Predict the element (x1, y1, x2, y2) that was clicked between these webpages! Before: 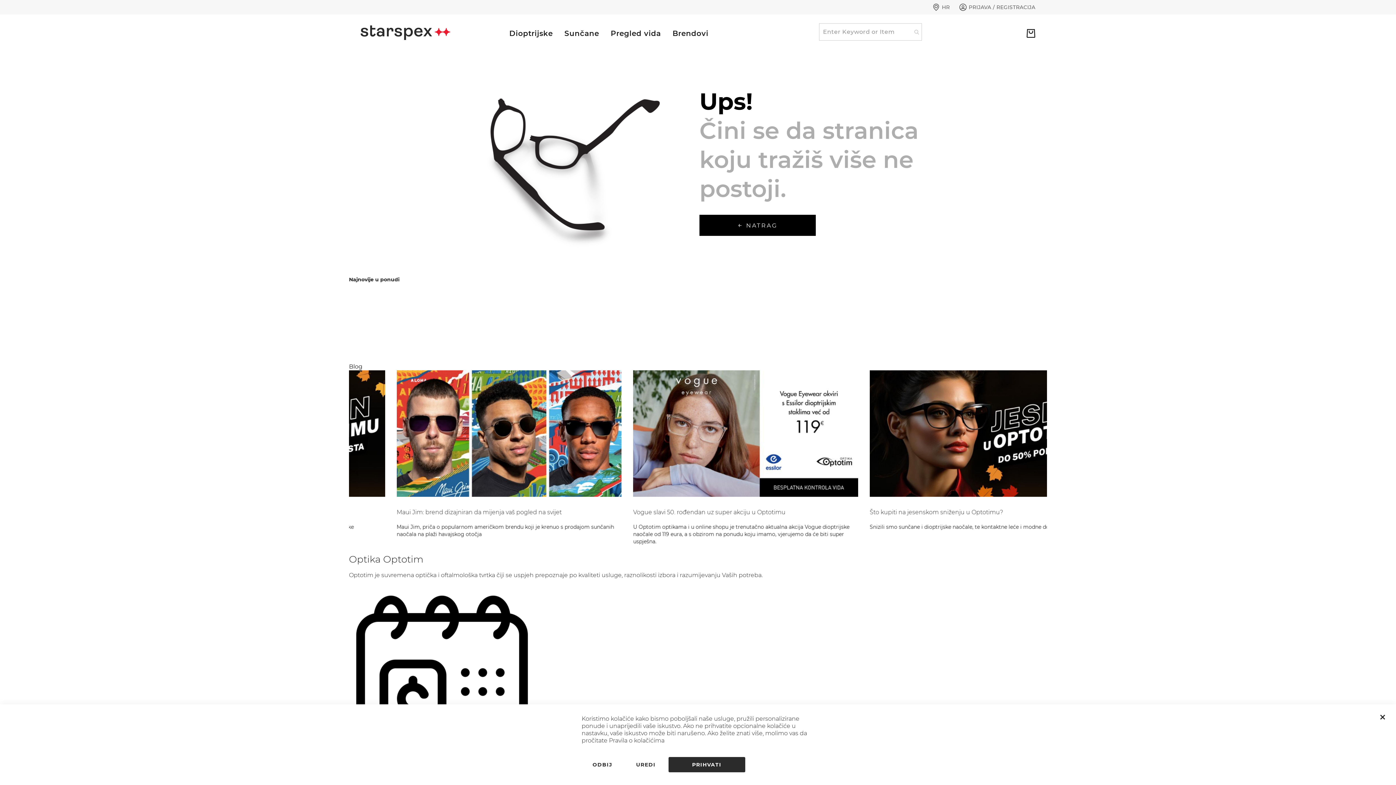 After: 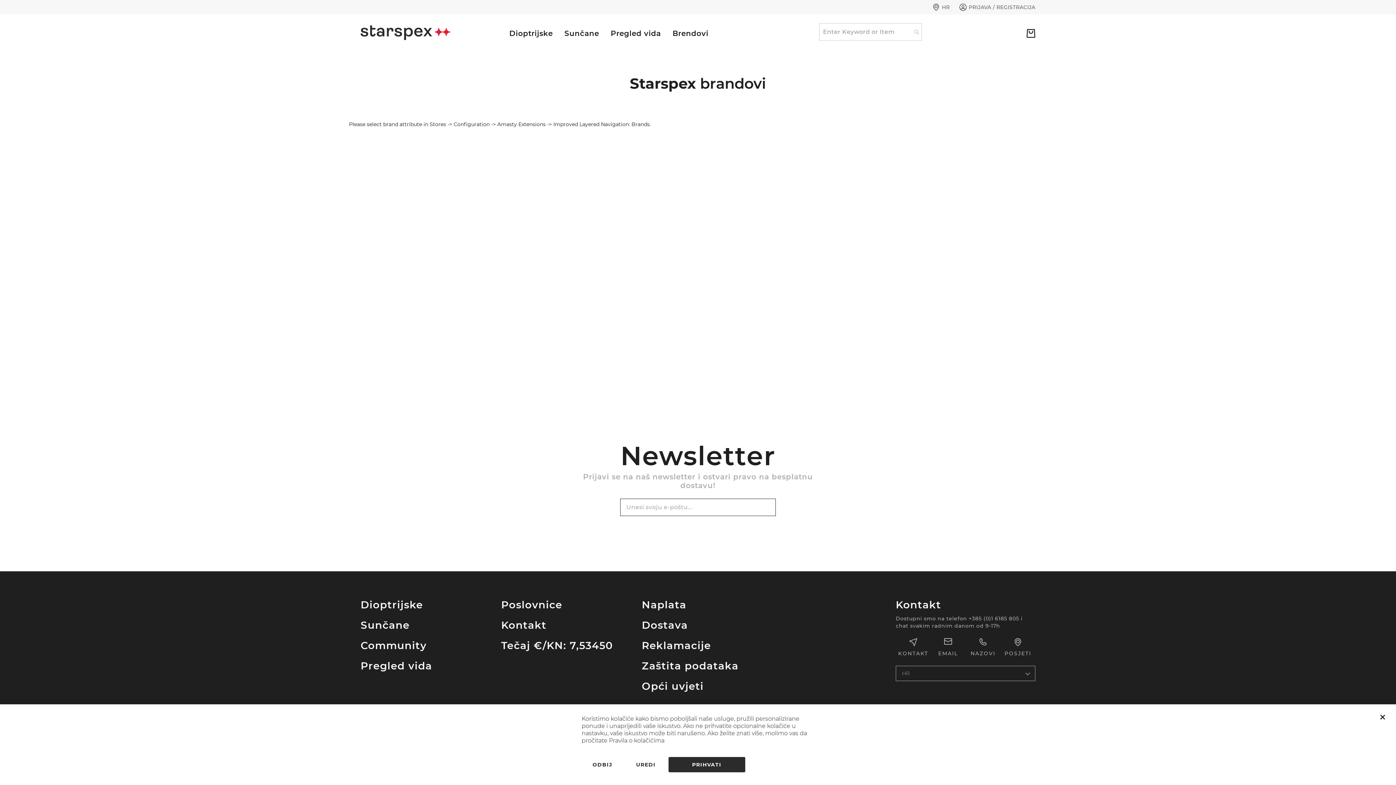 Action: bbox: (666, 23, 714, 37) label: Brendovi